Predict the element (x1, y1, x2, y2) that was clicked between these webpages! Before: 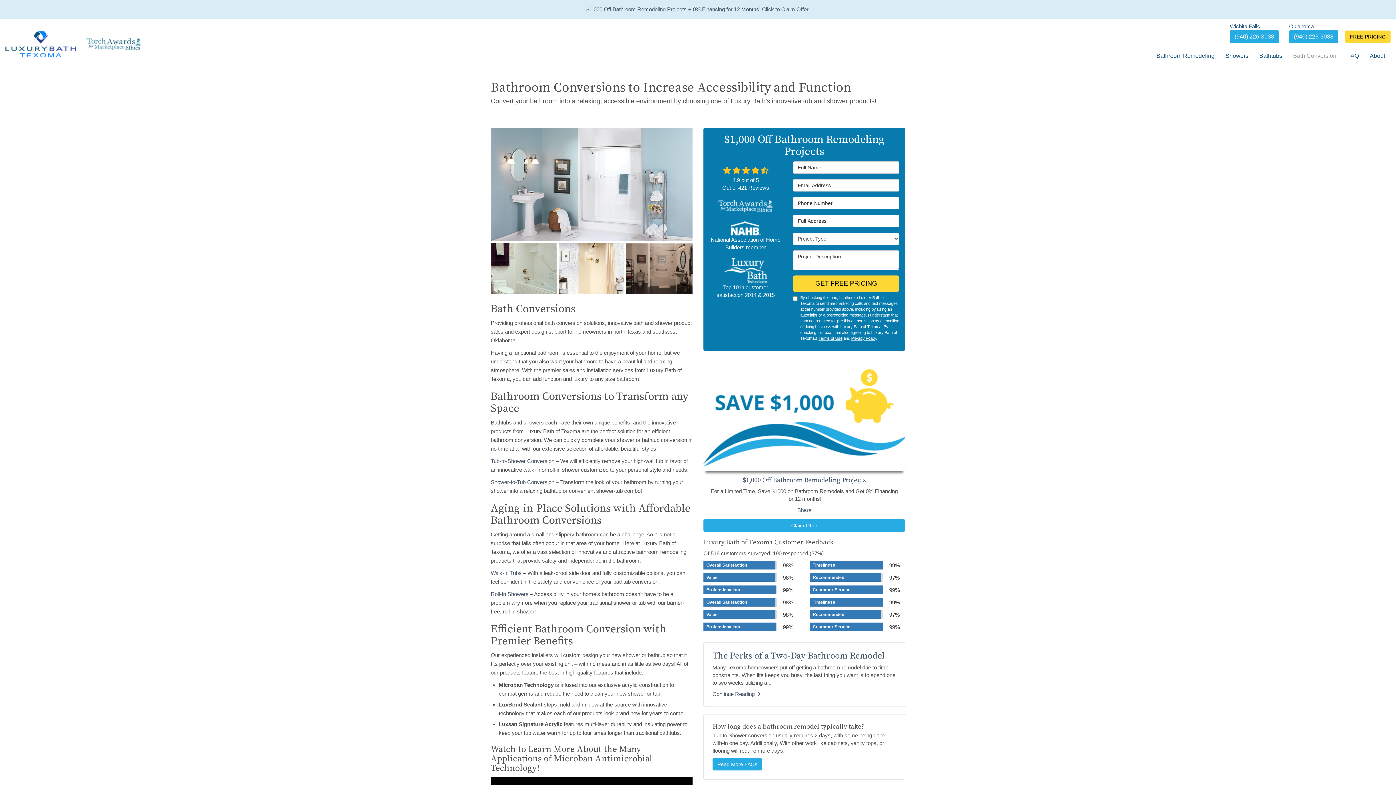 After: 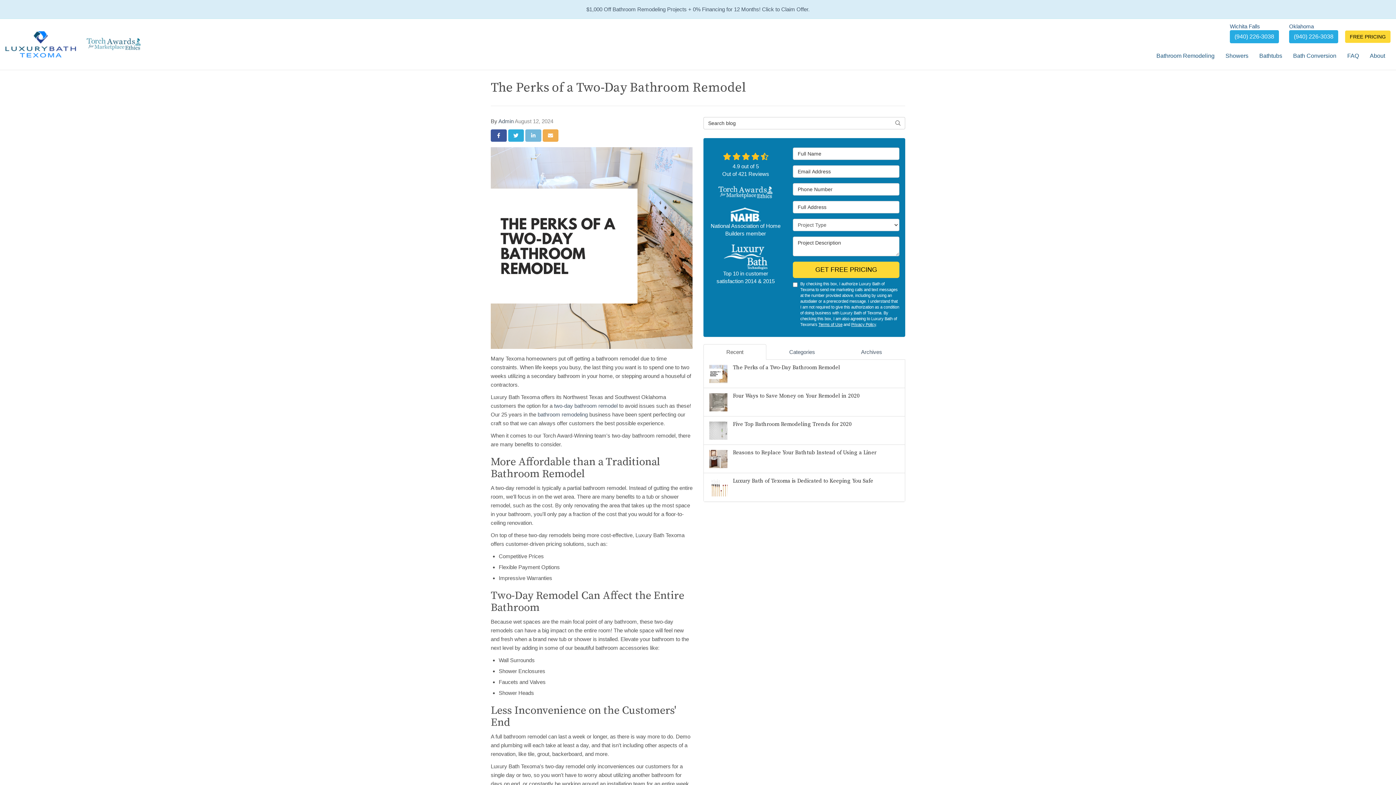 Action: label: The Perks of a Two-Day Bathroom Remodel bbox: (712, 650, 885, 661)